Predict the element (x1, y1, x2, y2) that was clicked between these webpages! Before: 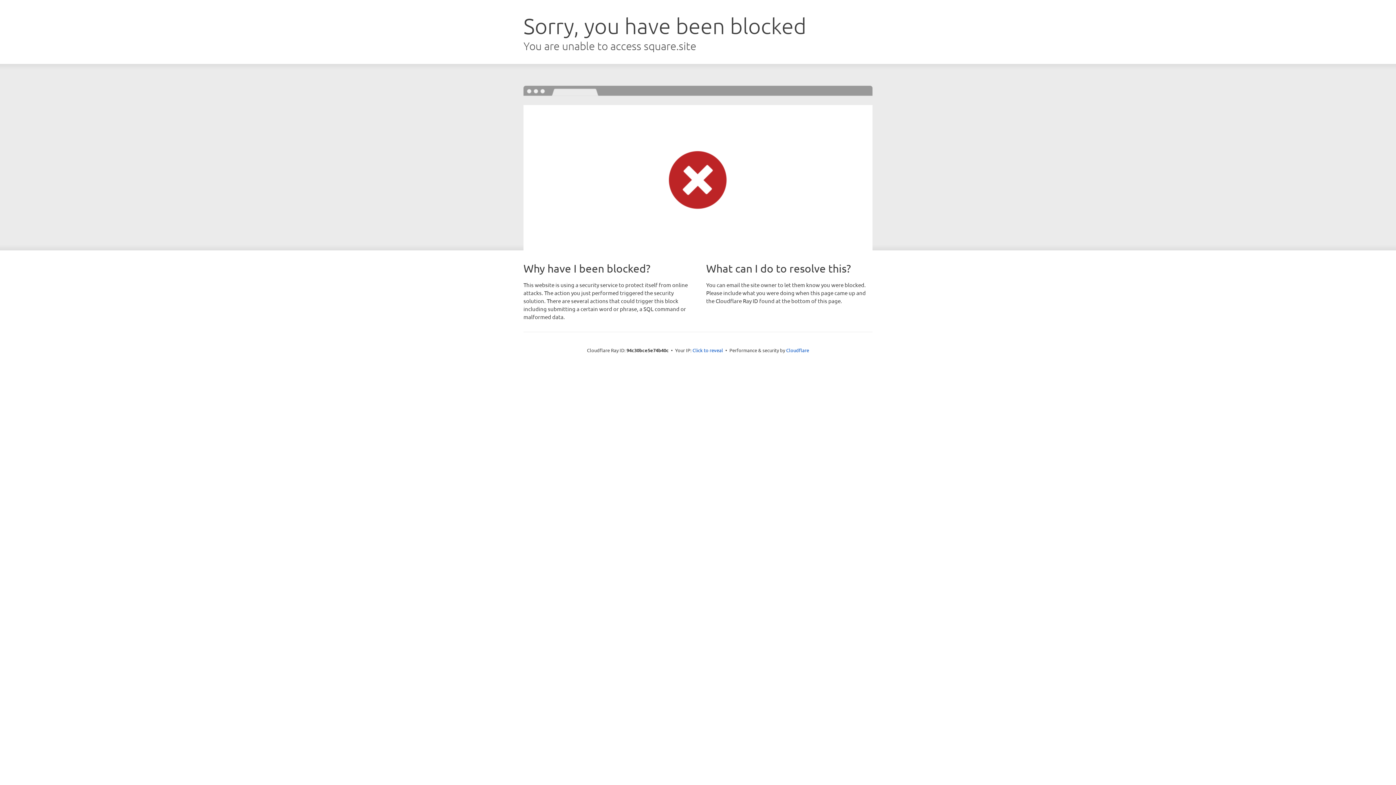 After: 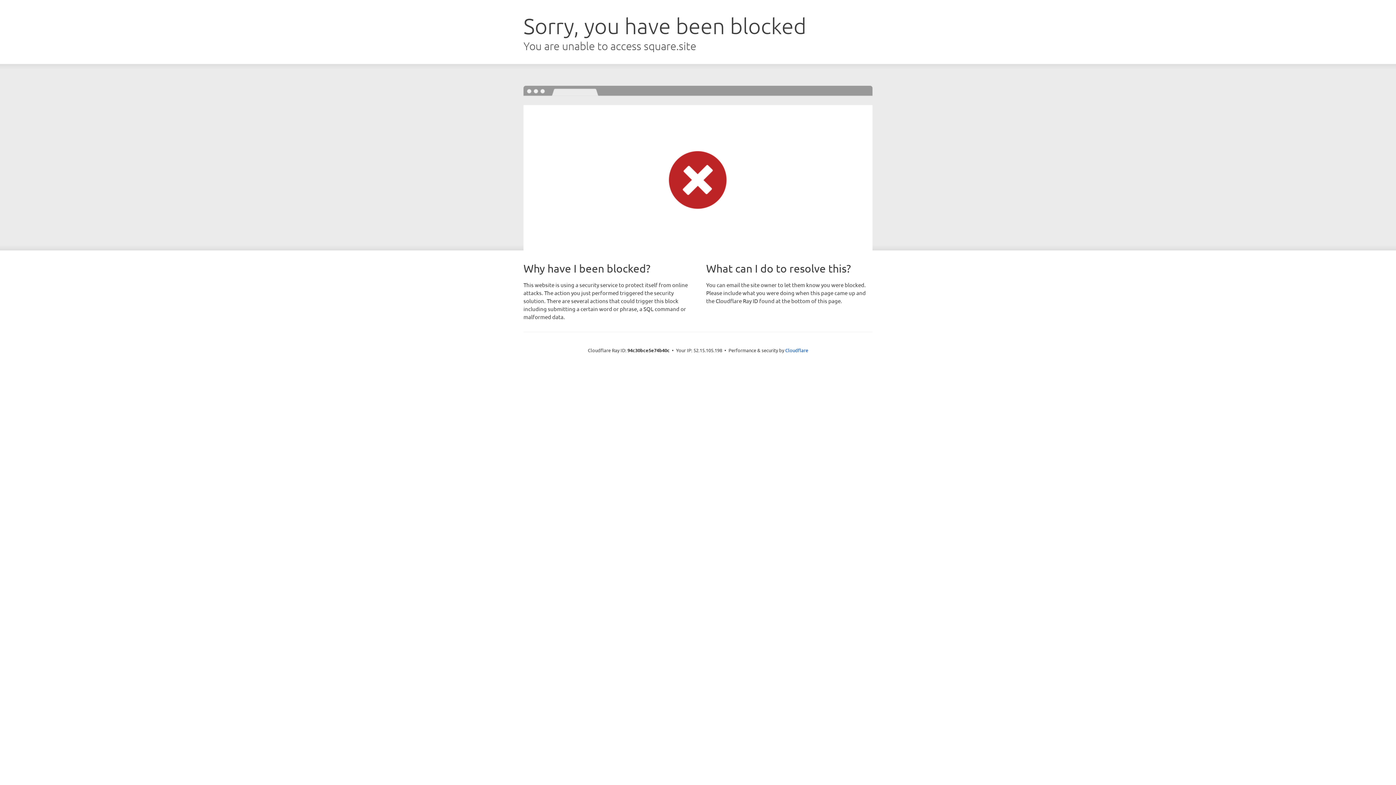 Action: bbox: (692, 346, 723, 353) label: Click to reveal